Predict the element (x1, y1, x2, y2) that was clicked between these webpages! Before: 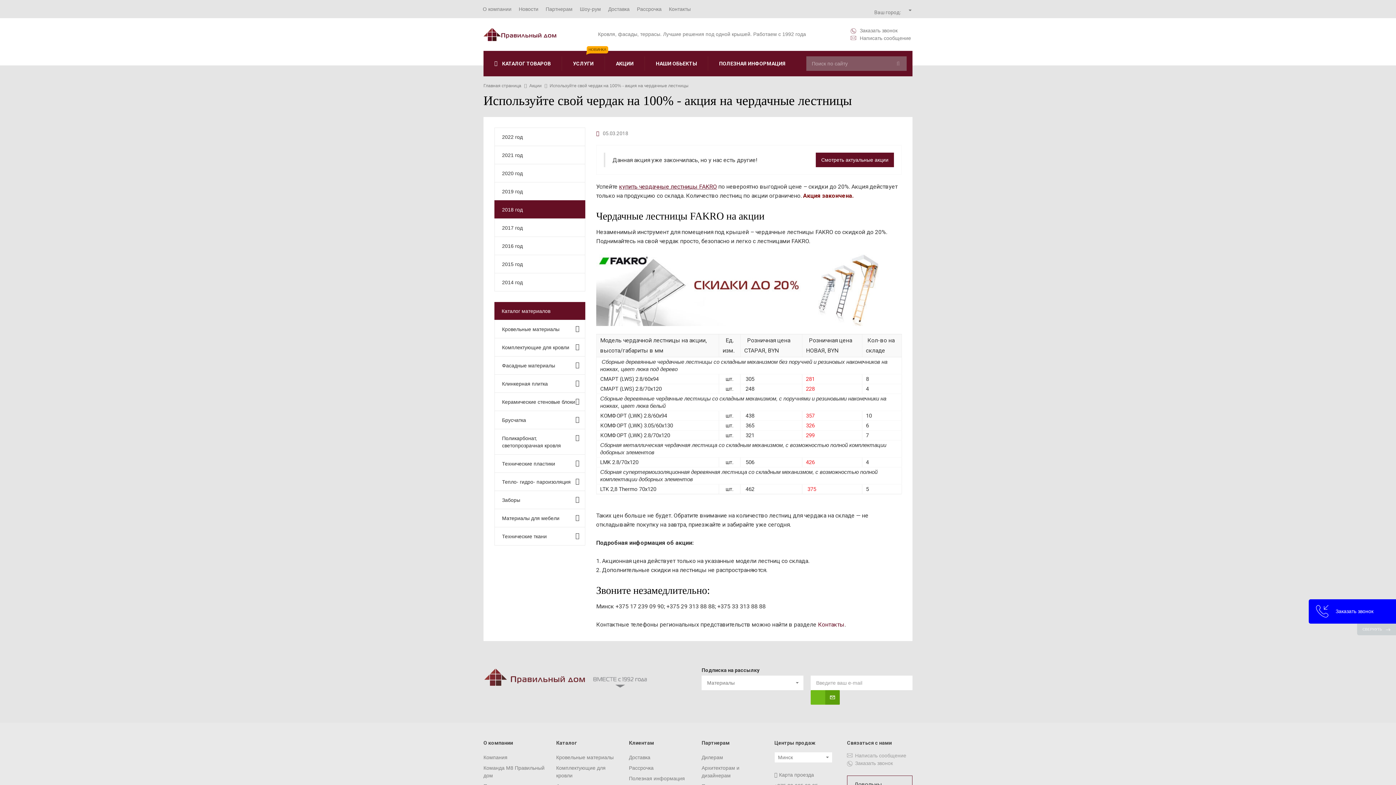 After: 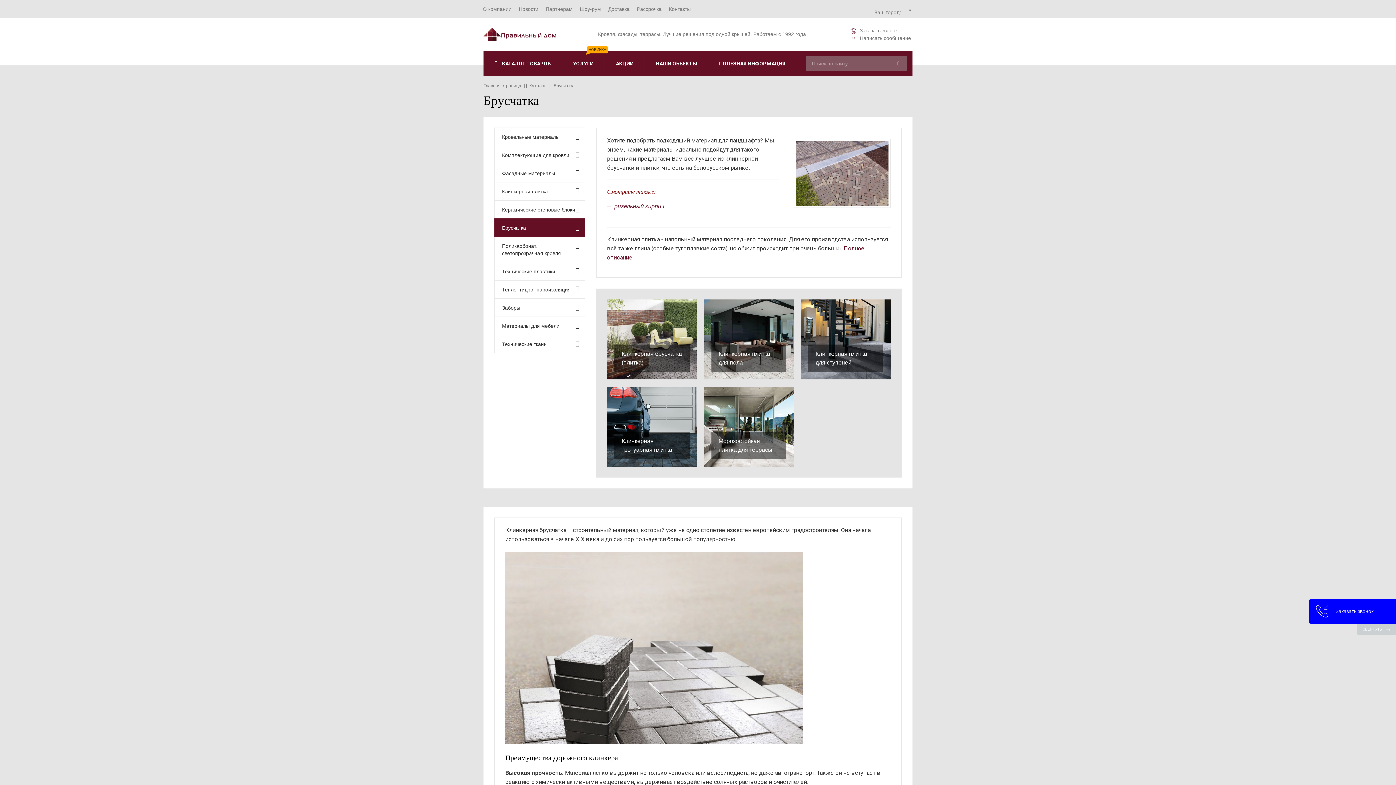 Action: label: Брусчатка bbox: (494, 411, 585, 429)